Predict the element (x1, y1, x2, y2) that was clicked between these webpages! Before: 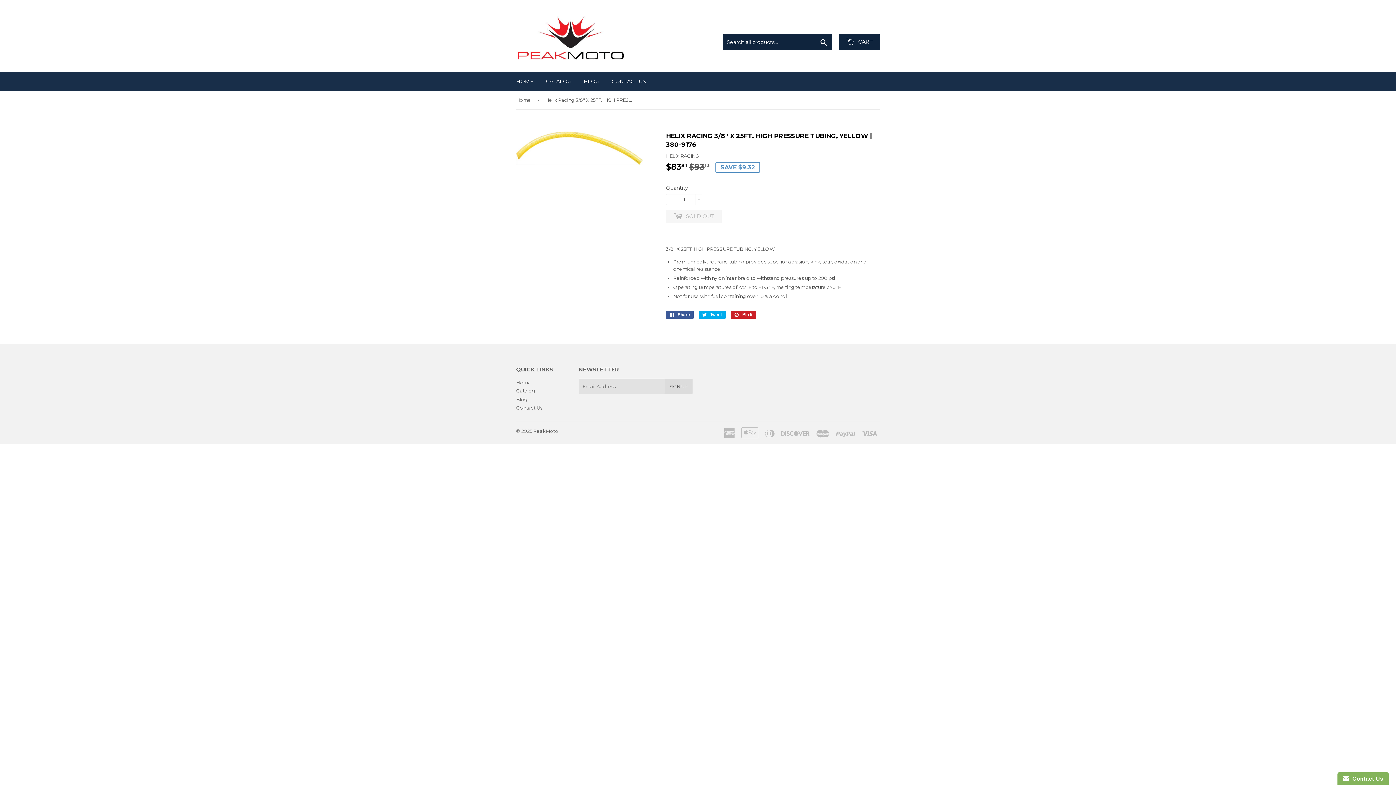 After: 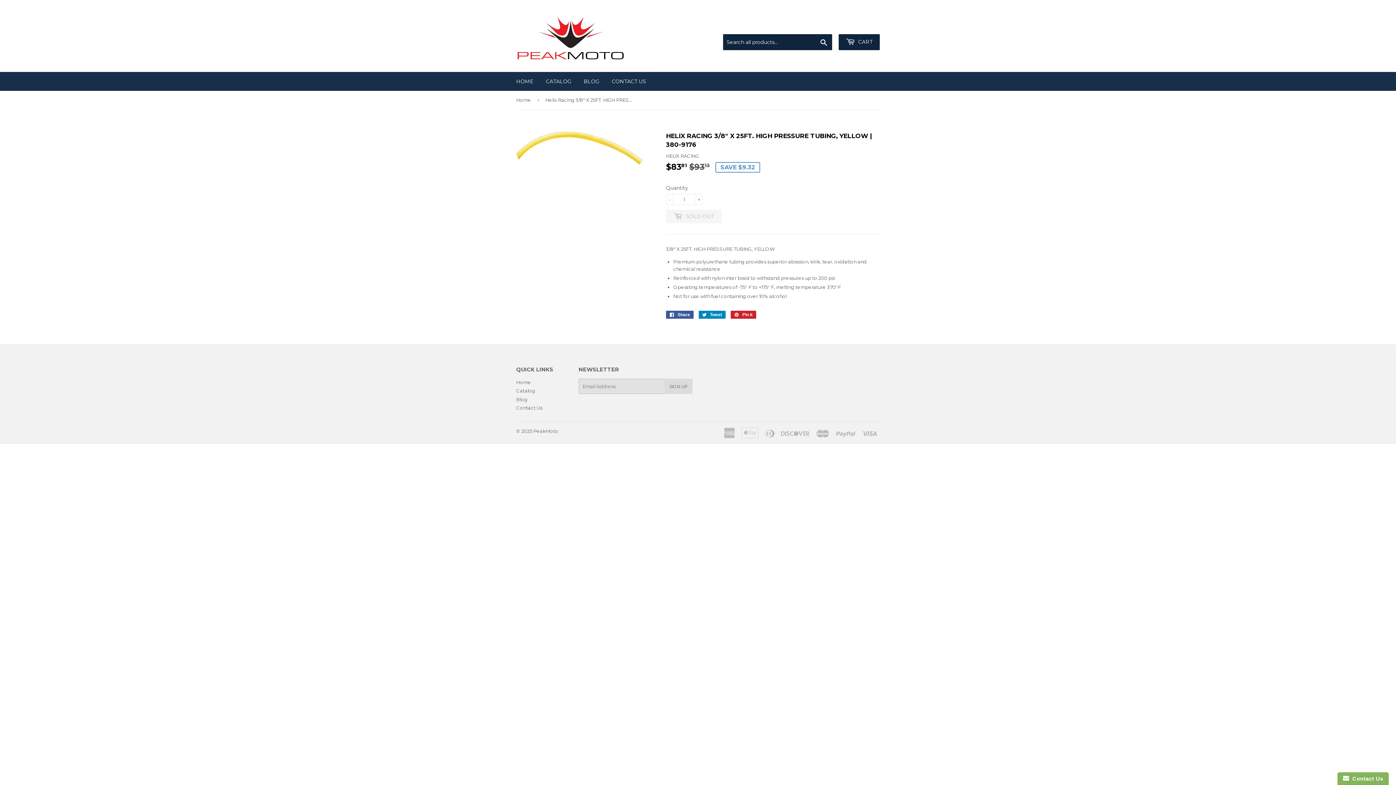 Action: bbox: (698, 310, 725, 318) label:  Tweet
Tweet on Twitter